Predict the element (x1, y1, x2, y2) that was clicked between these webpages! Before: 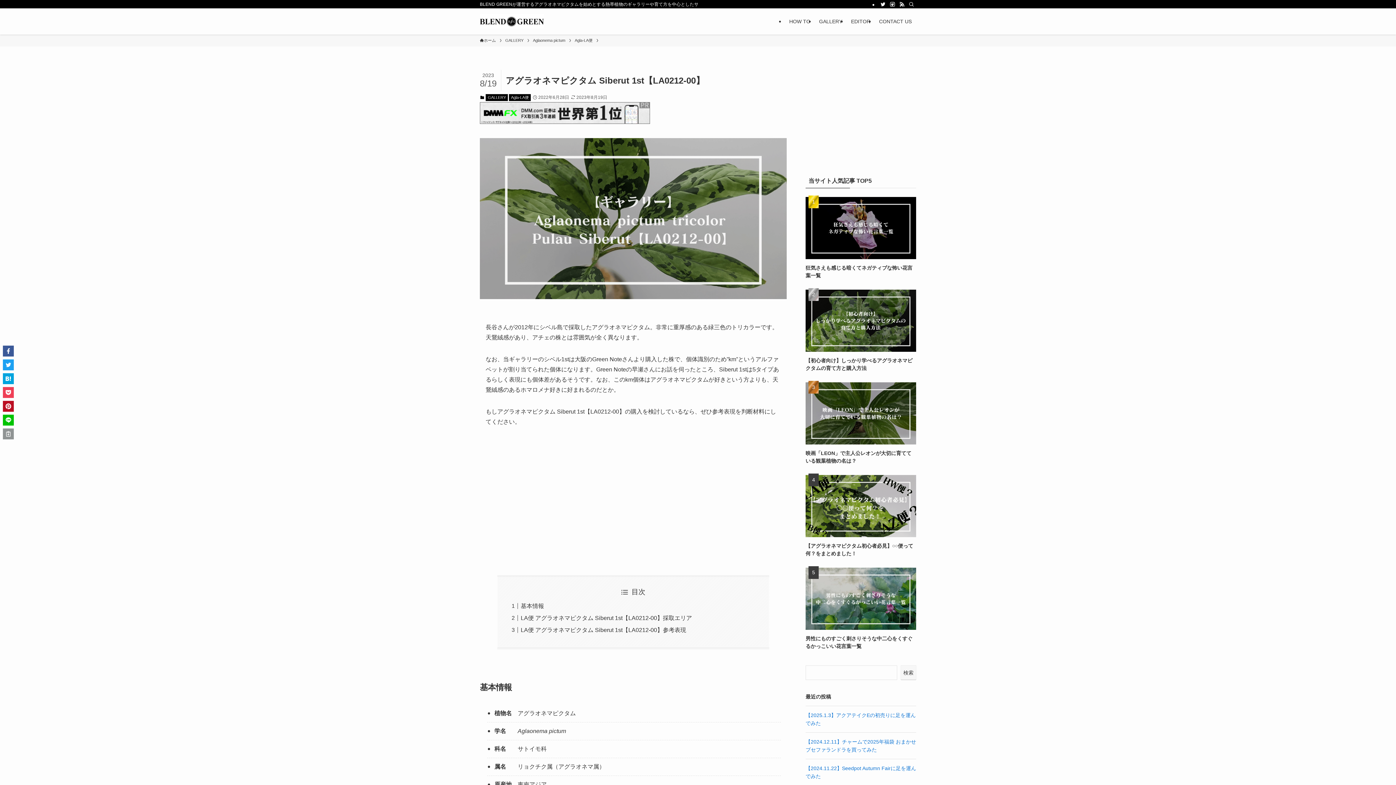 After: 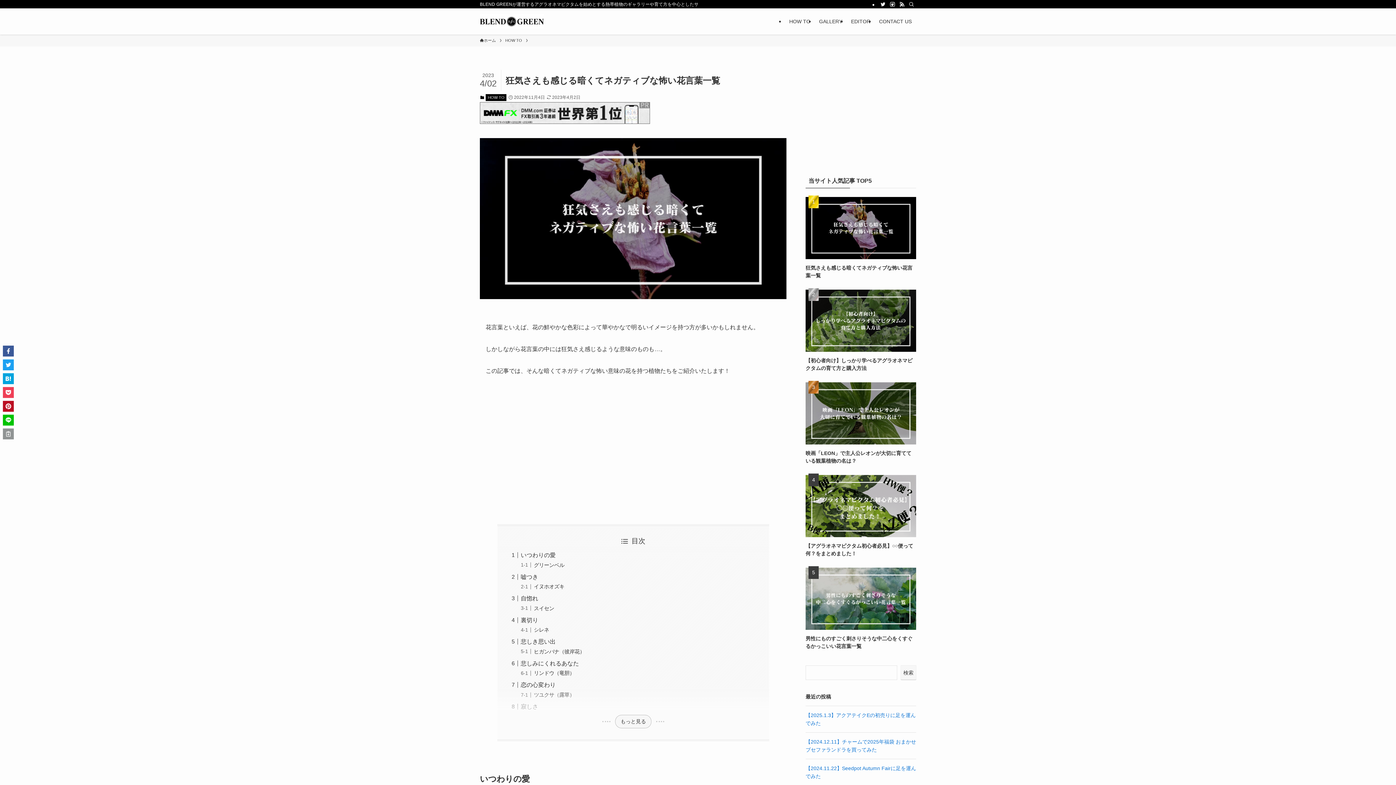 Action: bbox: (805, 197, 916, 279) label: 狂気さえも感じる暗くてネガティブな怖い花言葉一覧